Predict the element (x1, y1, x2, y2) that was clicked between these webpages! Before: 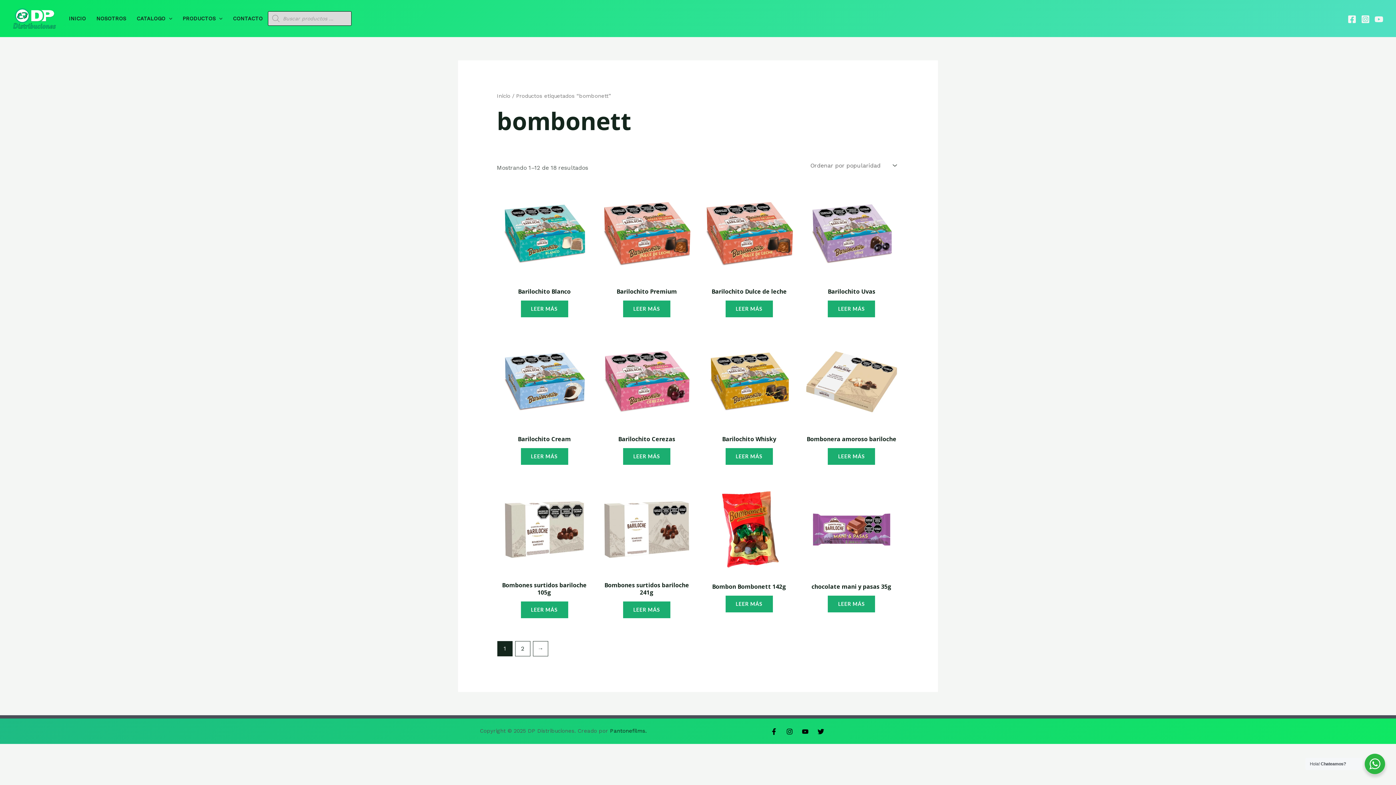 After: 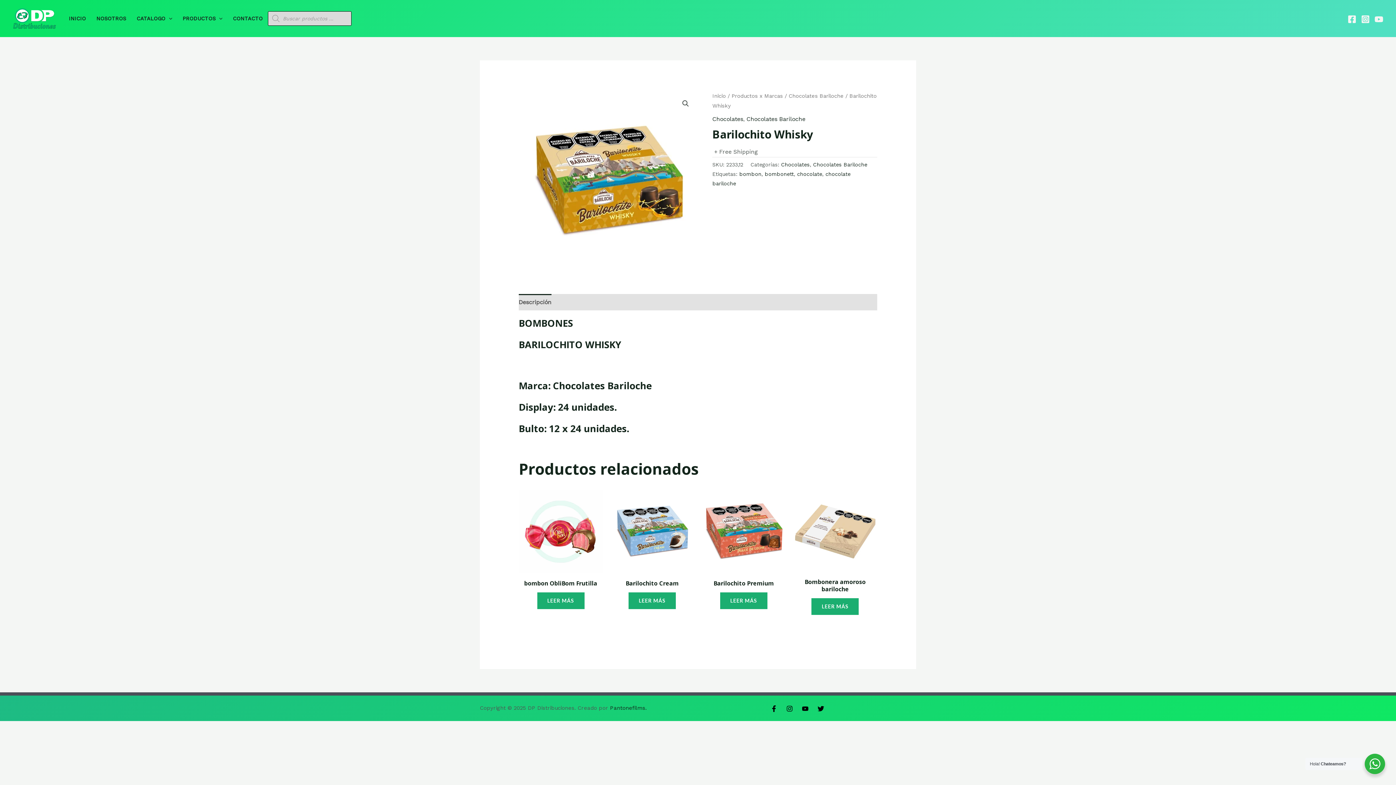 Action: bbox: (725, 448, 773, 465) label: Lee más sobre “Barilochito Whisky”